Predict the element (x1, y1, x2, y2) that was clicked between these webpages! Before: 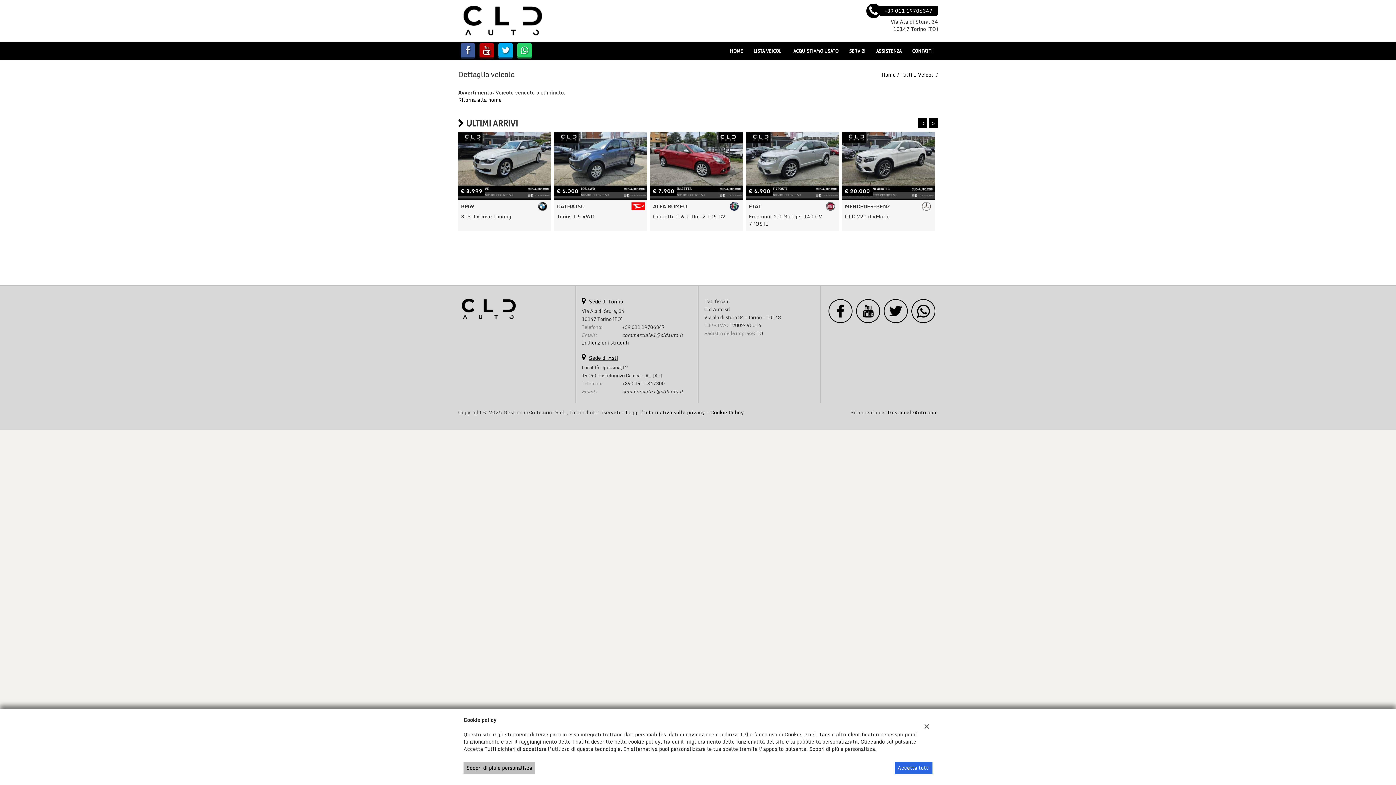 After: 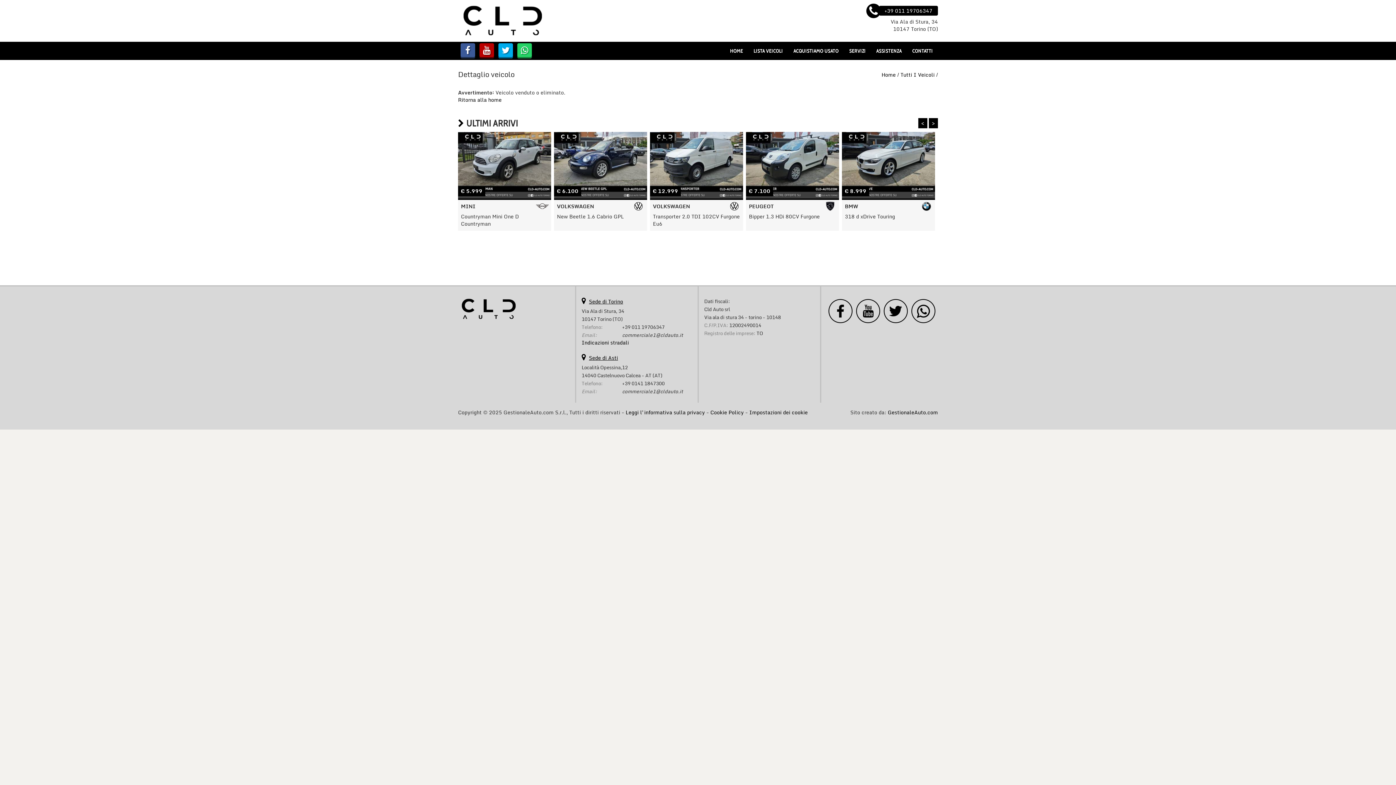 Action: bbox: (924, 717, 929, 733)